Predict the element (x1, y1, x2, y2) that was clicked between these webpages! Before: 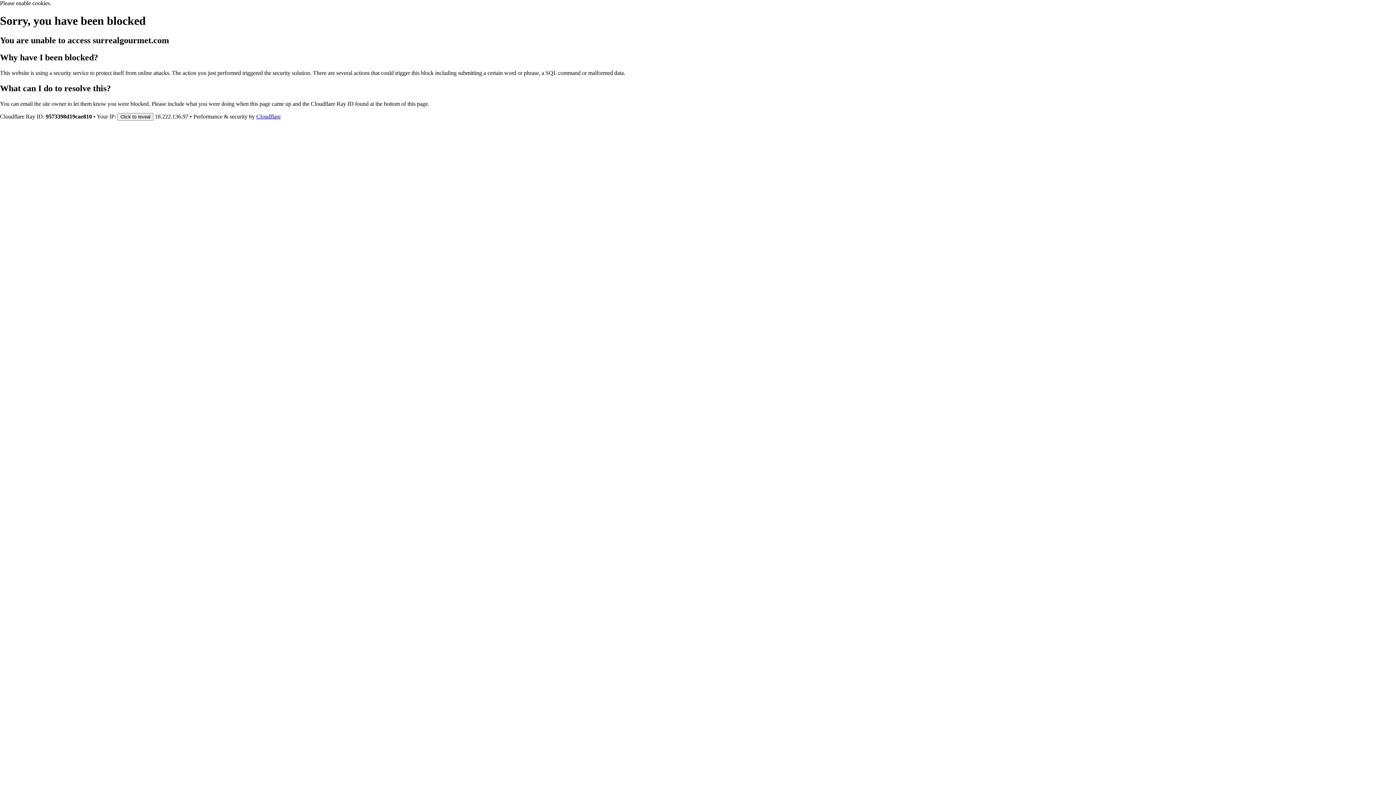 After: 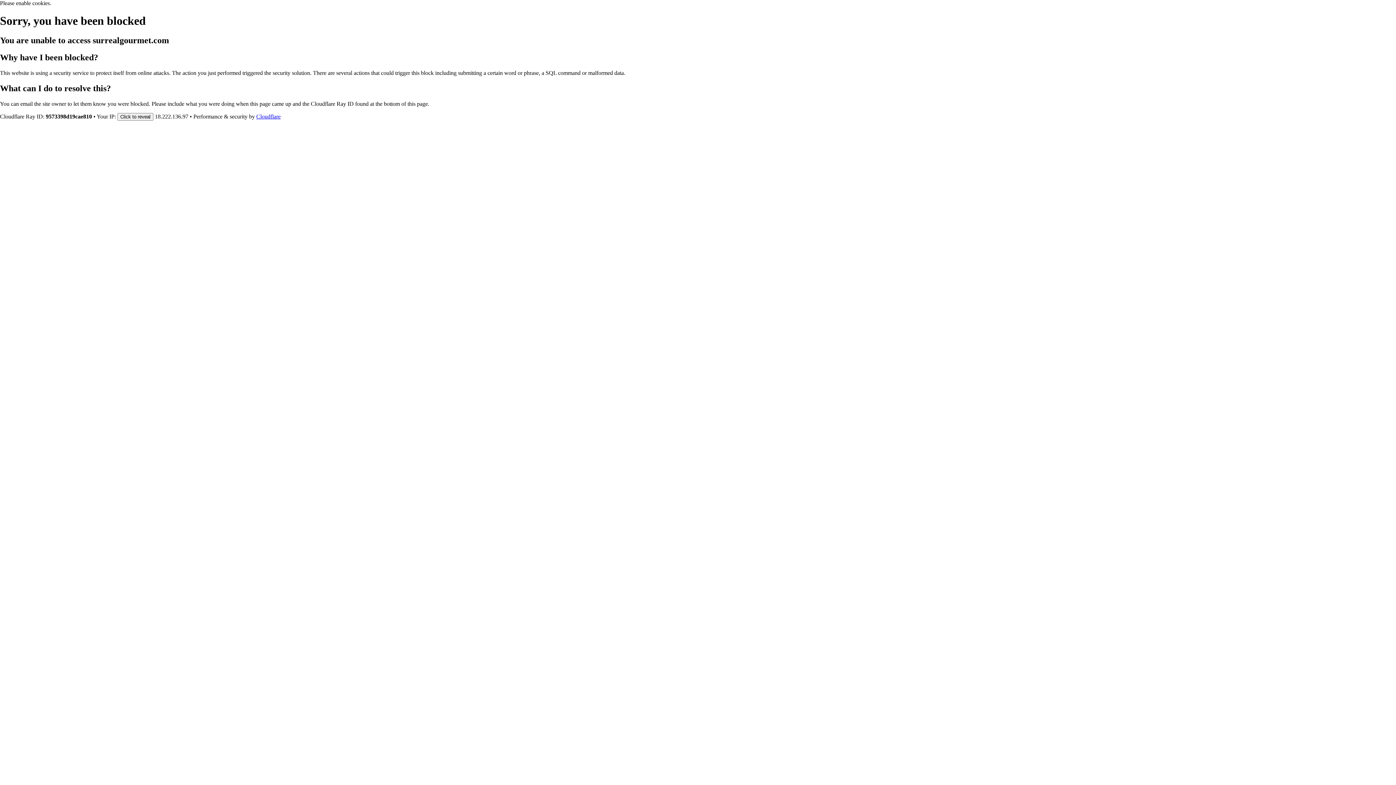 Action: label: Cloudflare bbox: (256, 113, 280, 119)